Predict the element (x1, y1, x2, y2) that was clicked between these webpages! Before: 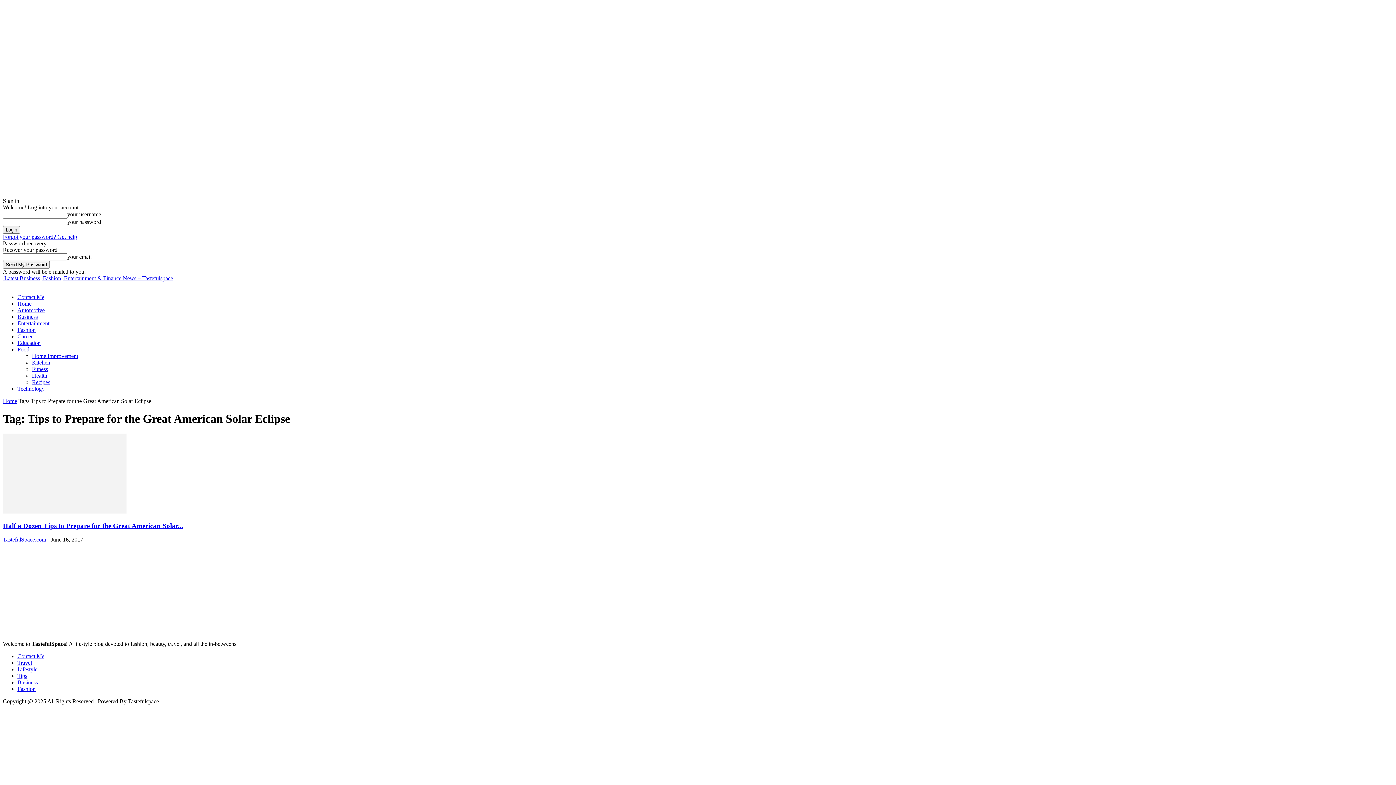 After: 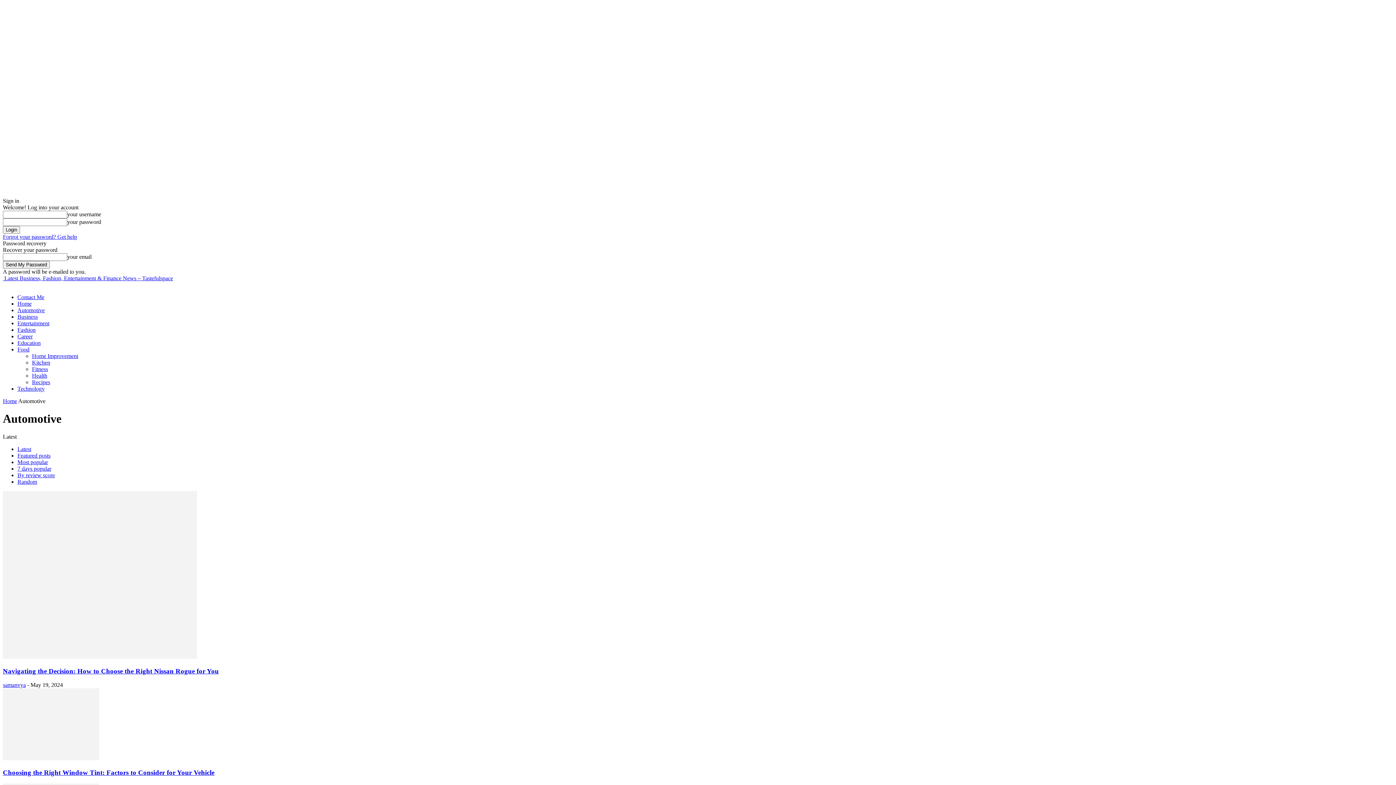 Action: bbox: (17, 307, 44, 313) label: Automotive